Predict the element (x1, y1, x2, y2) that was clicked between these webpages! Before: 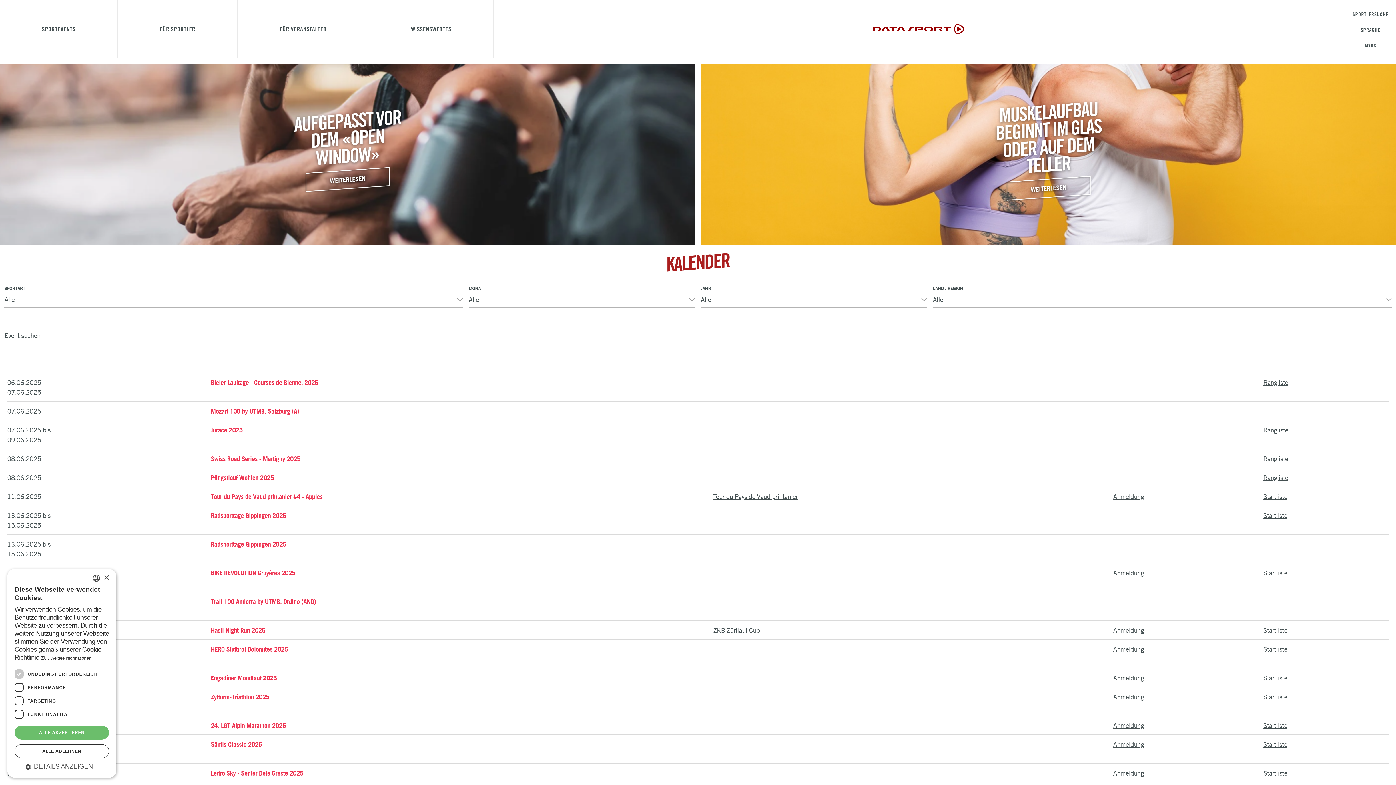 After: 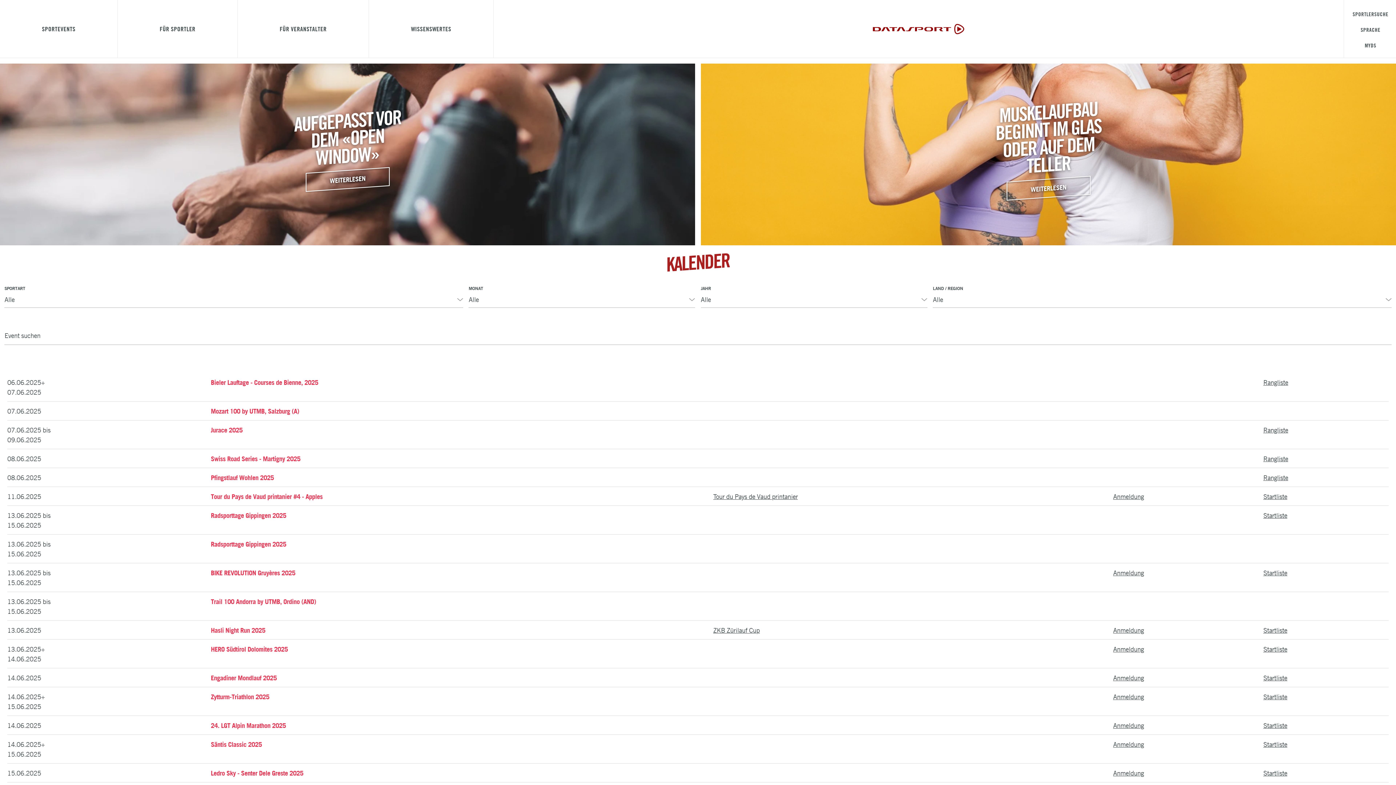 Action: bbox: (103, 575, 109, 580) label: Close